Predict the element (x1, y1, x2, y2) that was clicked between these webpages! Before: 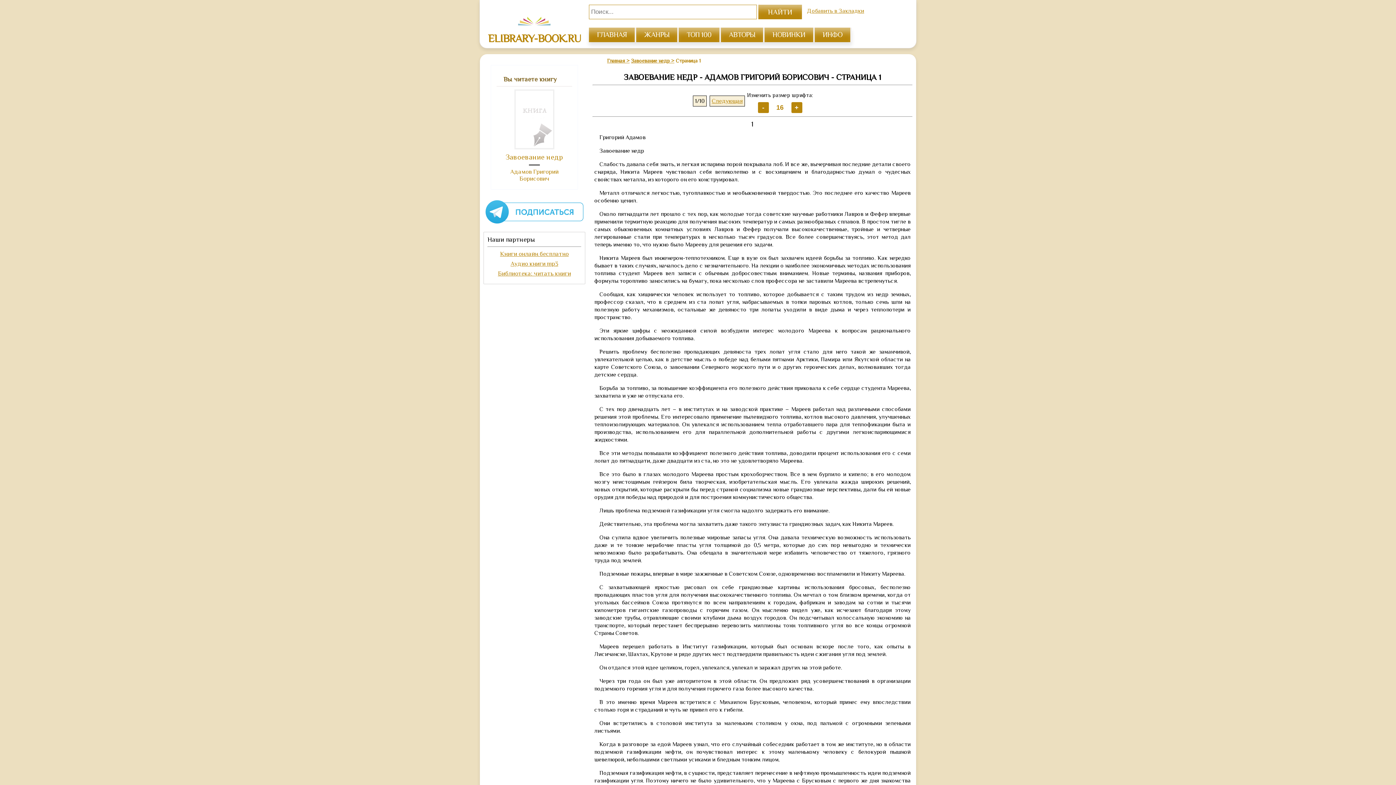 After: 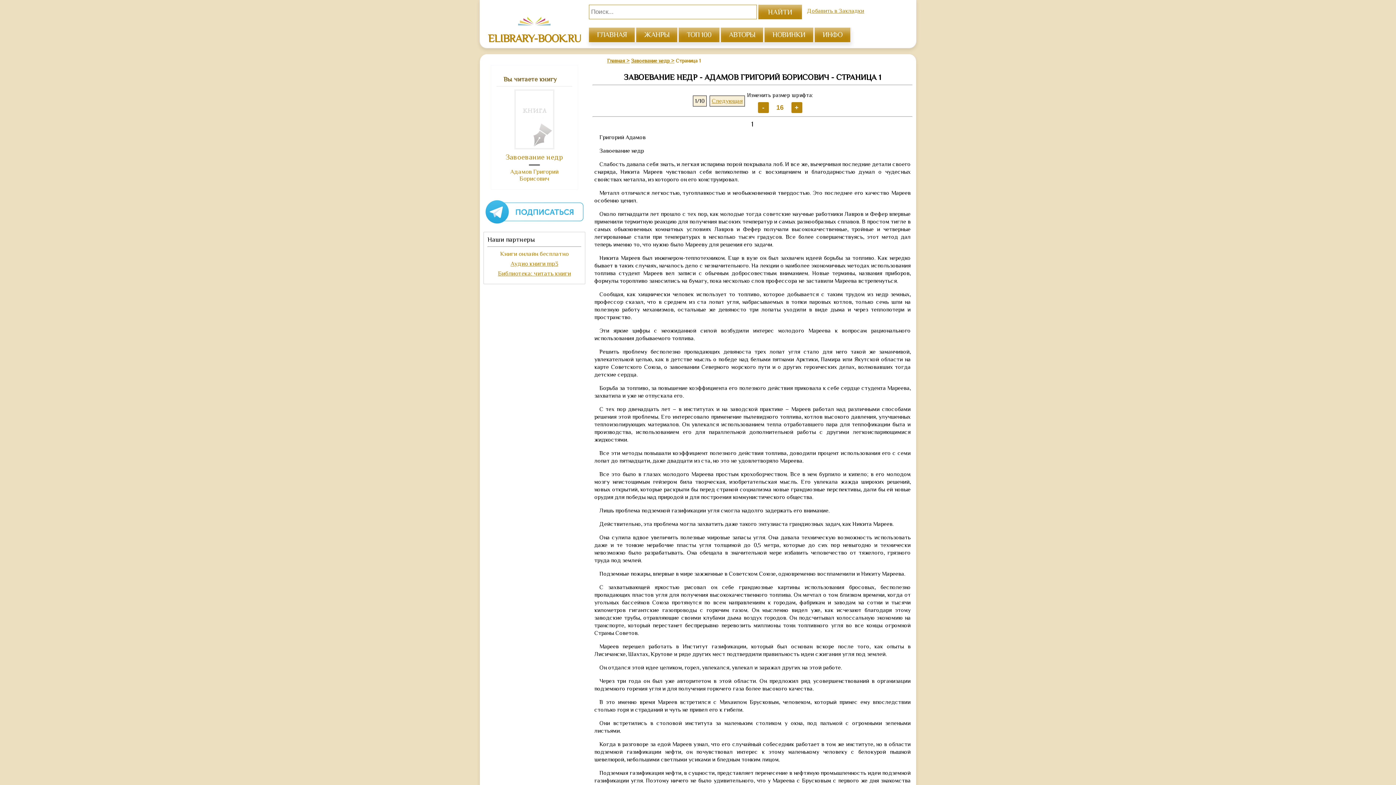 Action: label: Книги онлайн бесплатно bbox: (500, 250, 568, 257)